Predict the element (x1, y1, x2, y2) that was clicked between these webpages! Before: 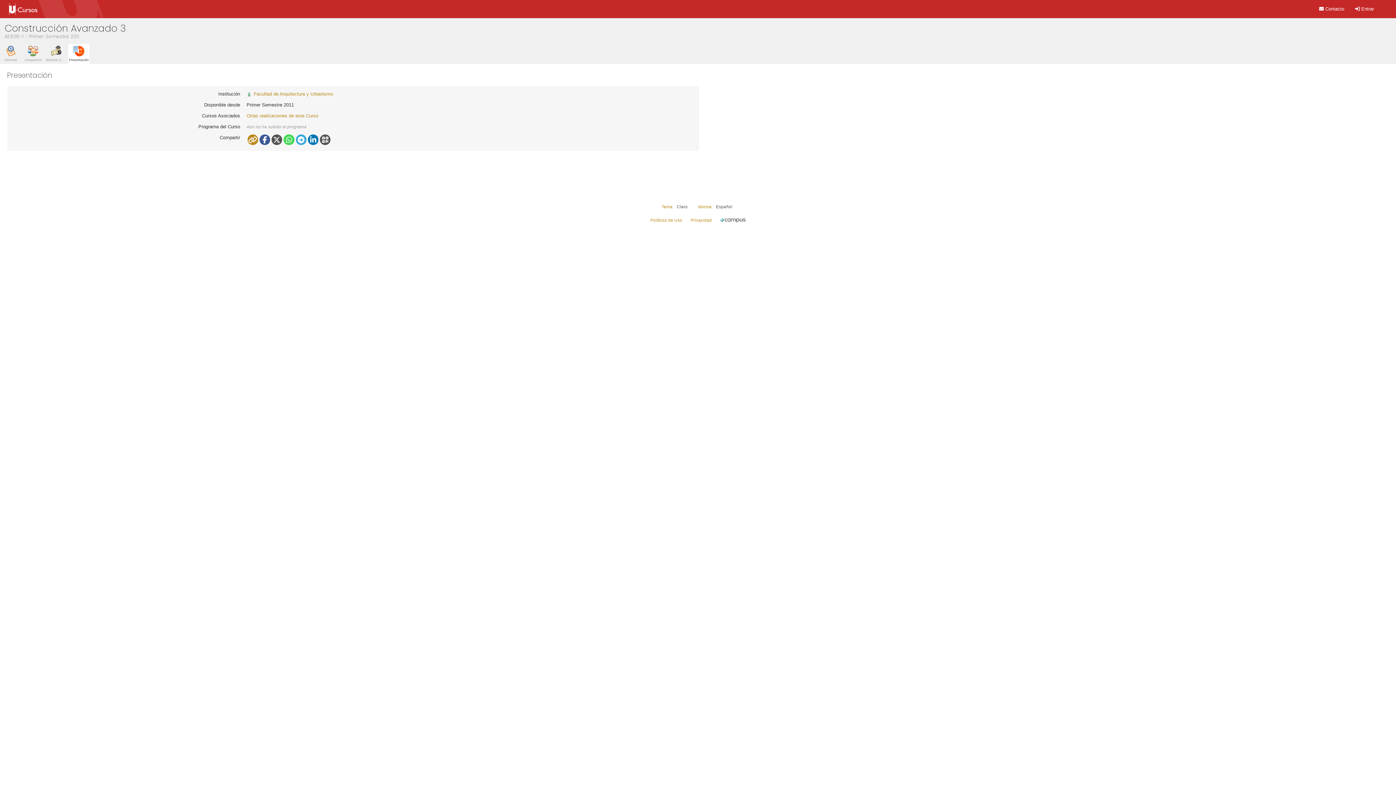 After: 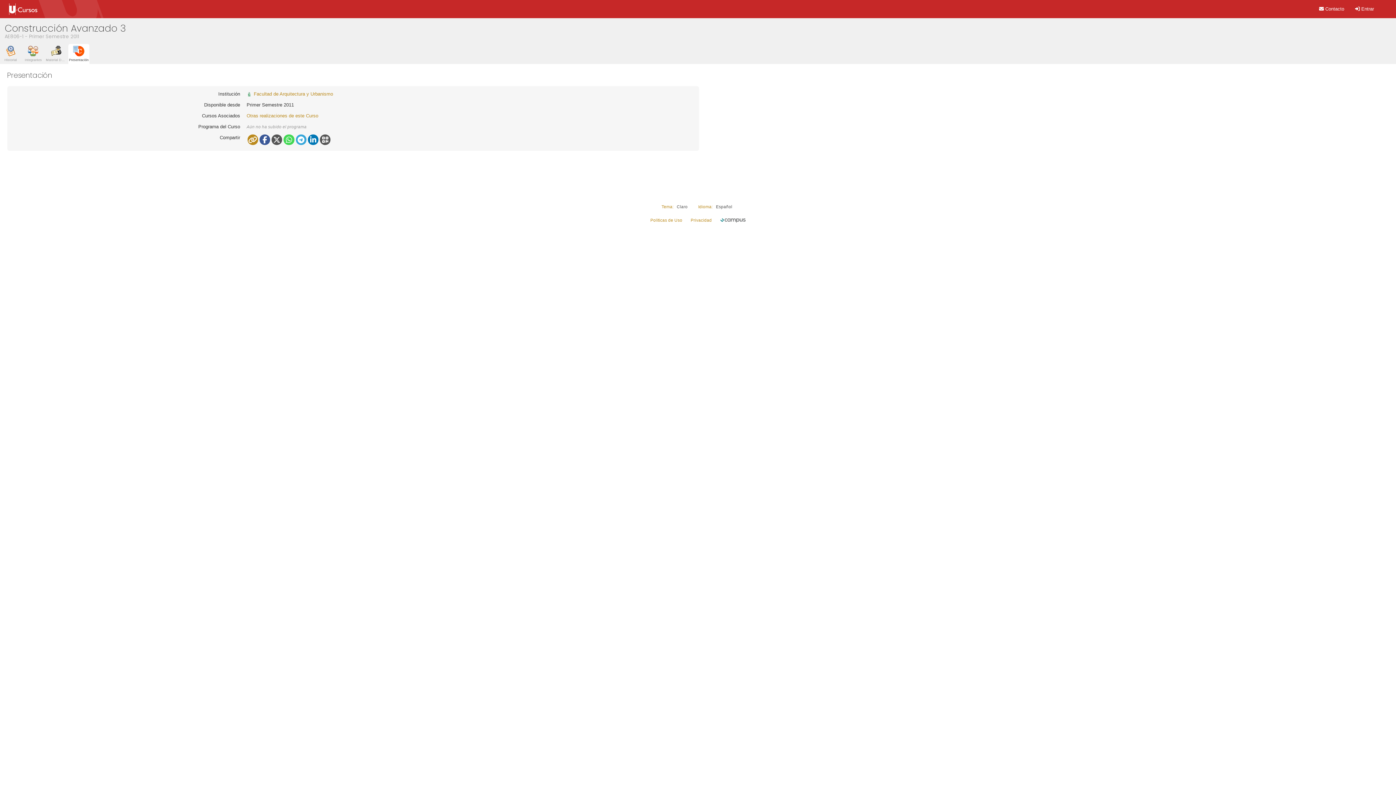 Action: bbox: (1355, 6, 1374, 11) label:  Entrar